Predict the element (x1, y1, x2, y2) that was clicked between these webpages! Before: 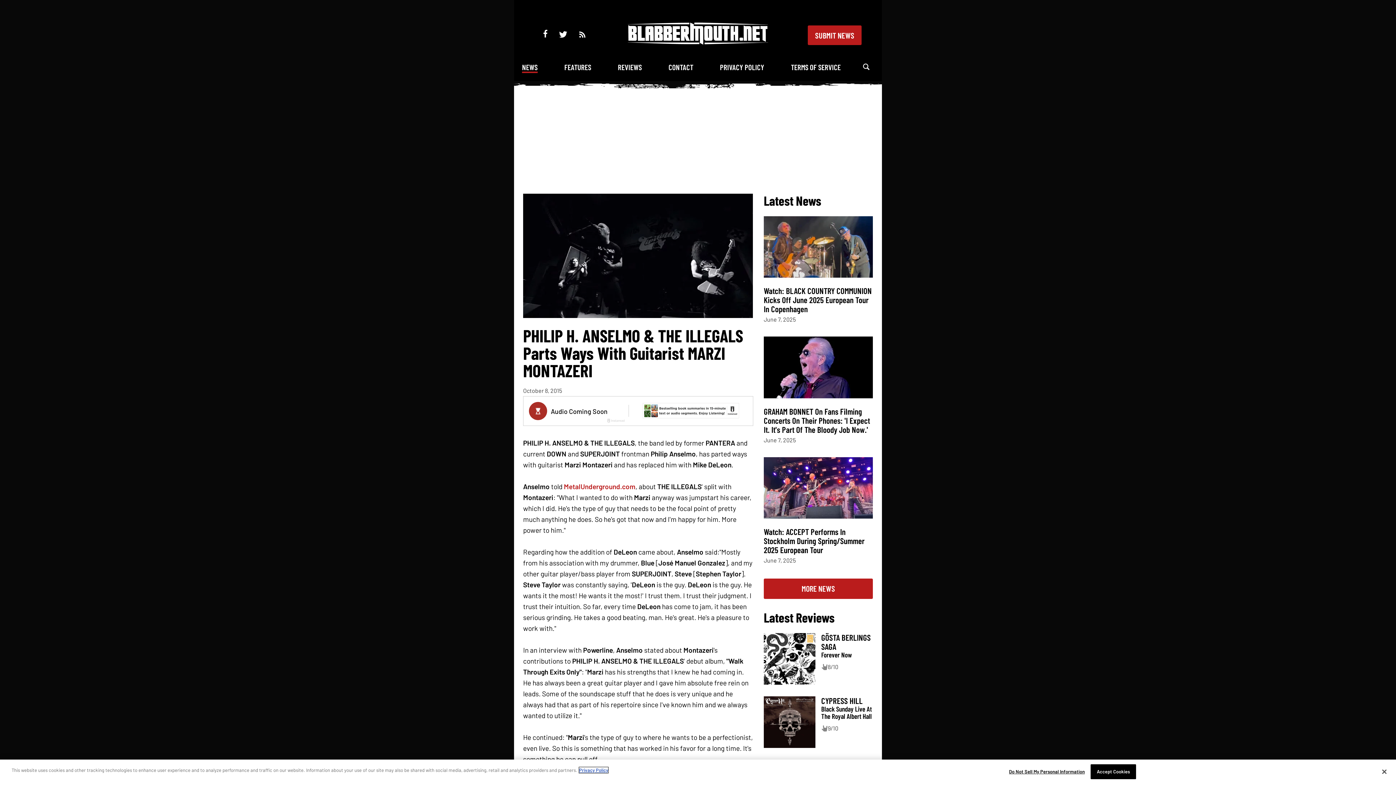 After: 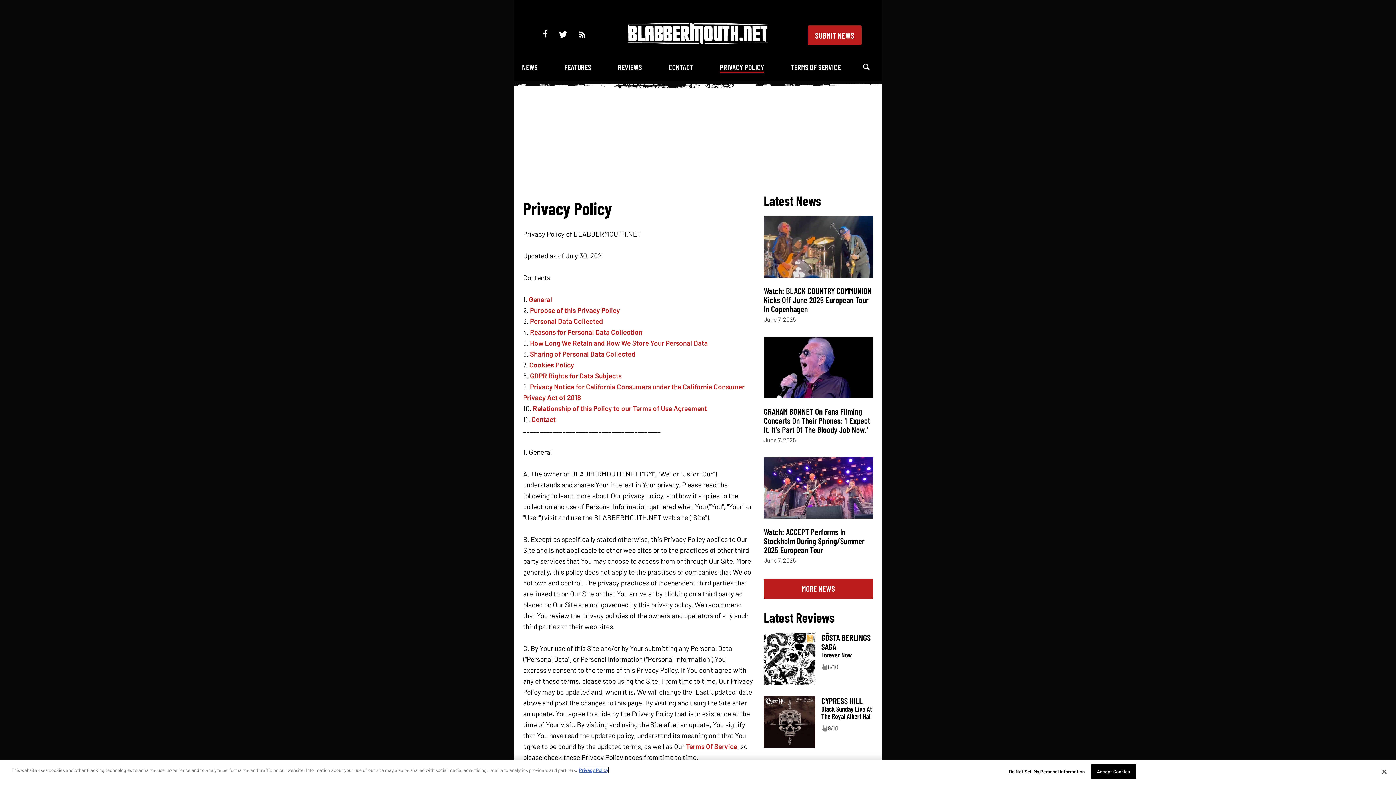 Action: bbox: (579, 767, 608, 773) label: More information about your privacy